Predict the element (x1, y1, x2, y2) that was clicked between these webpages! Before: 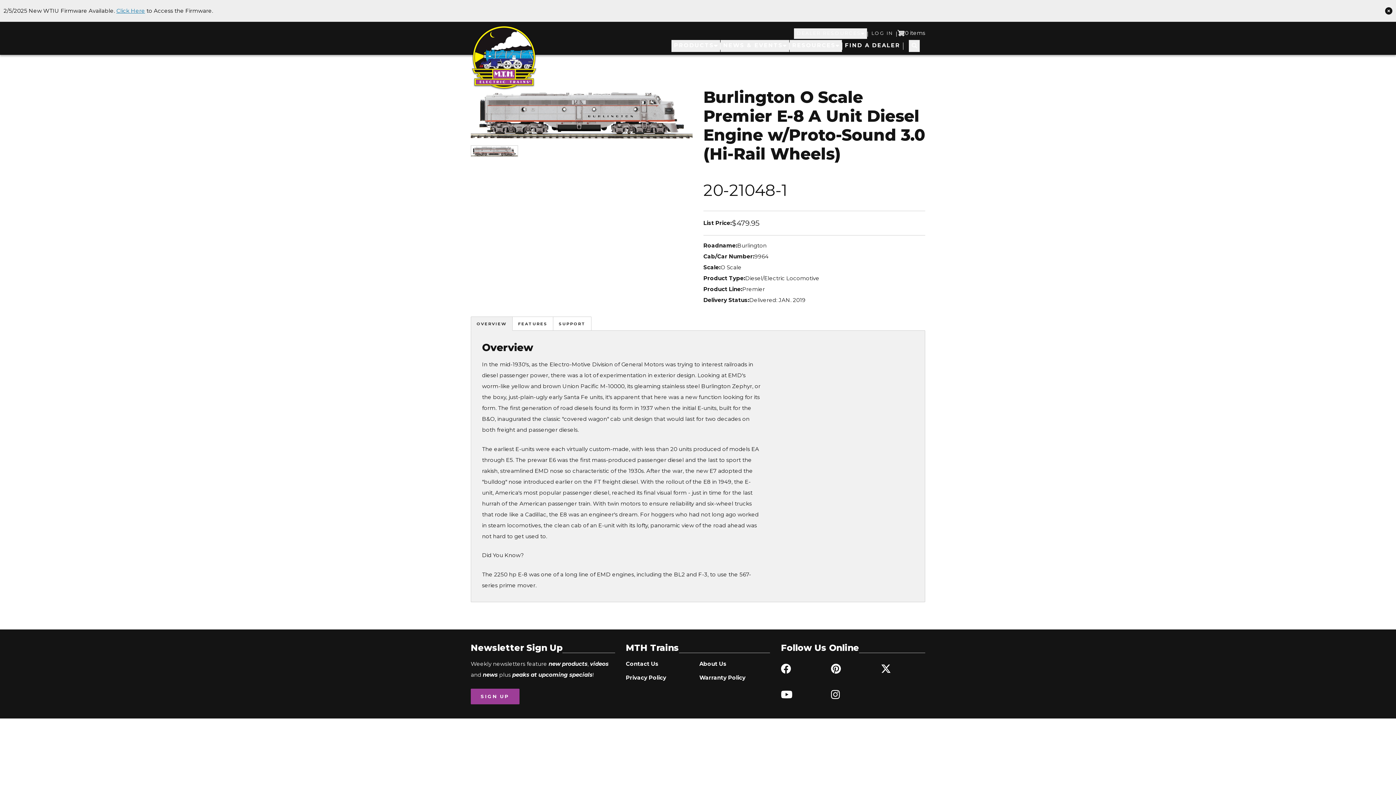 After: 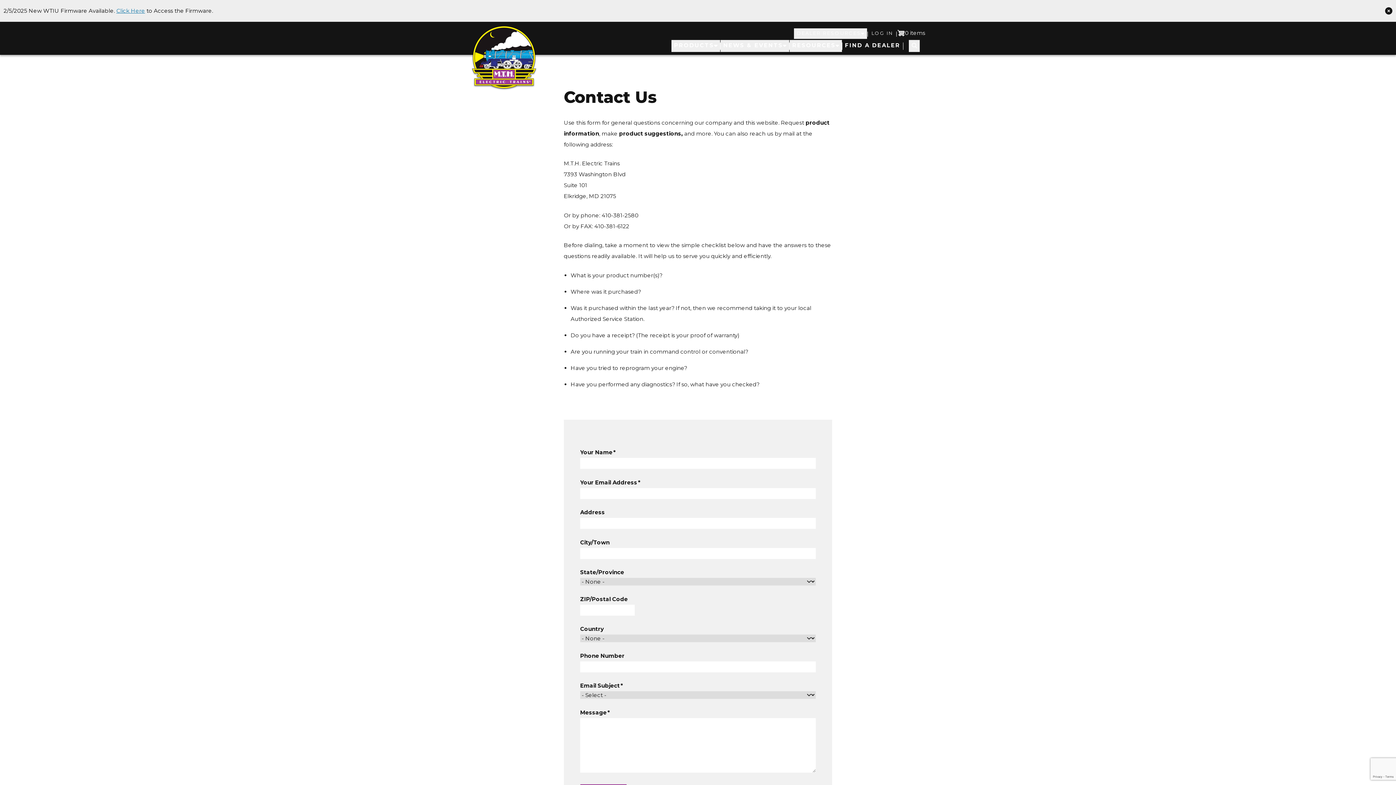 Action: label: Contact Us bbox: (626, 658, 696, 669)